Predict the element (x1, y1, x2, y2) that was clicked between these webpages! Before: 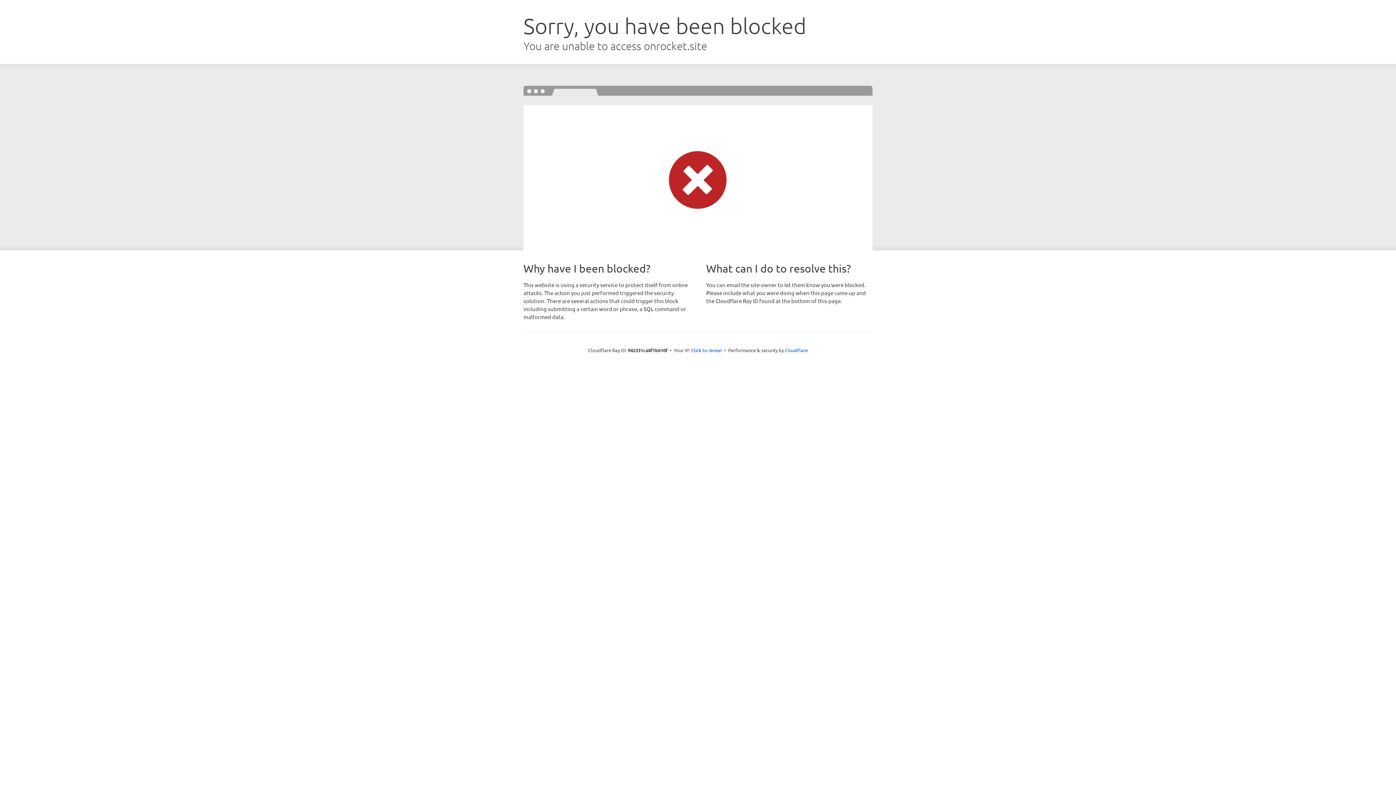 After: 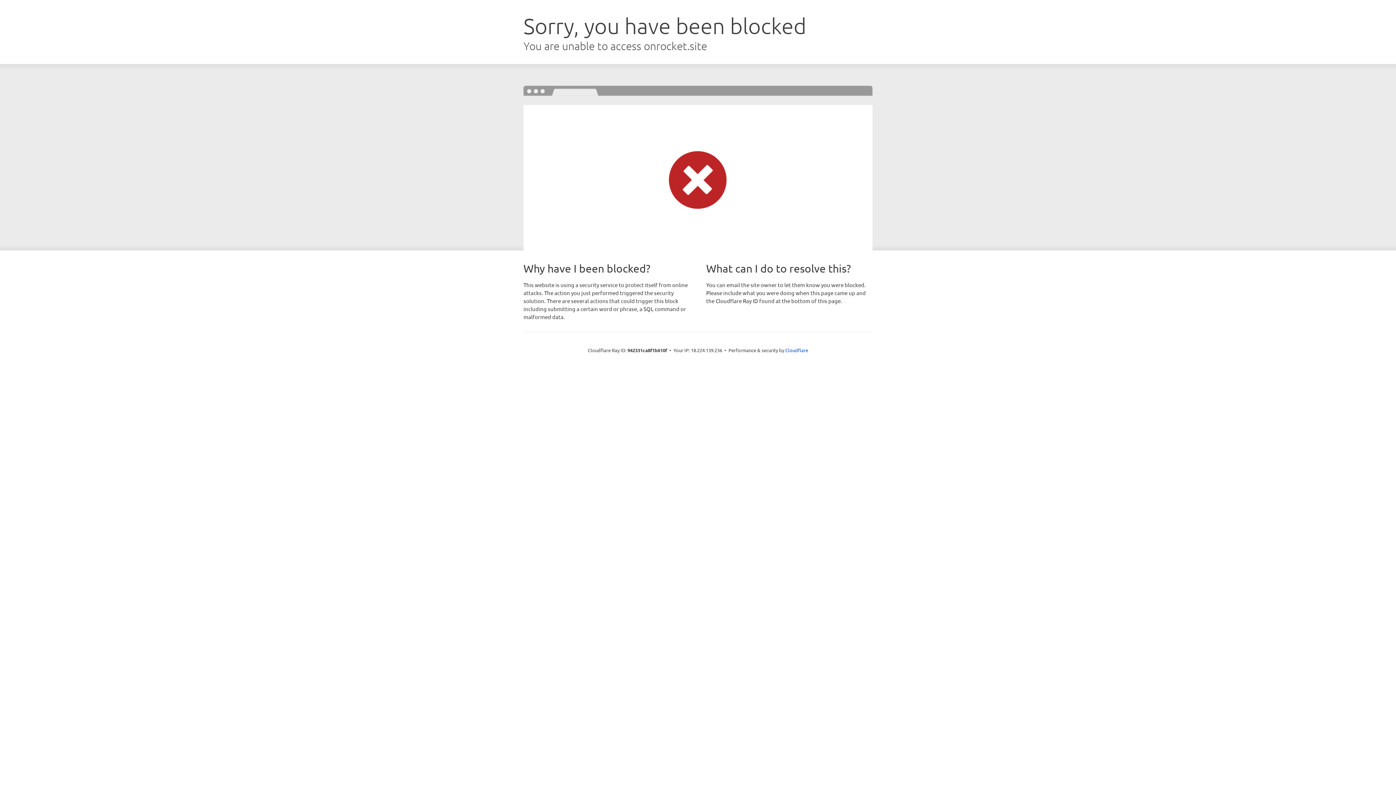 Action: bbox: (691, 346, 722, 353) label: Click to reveal